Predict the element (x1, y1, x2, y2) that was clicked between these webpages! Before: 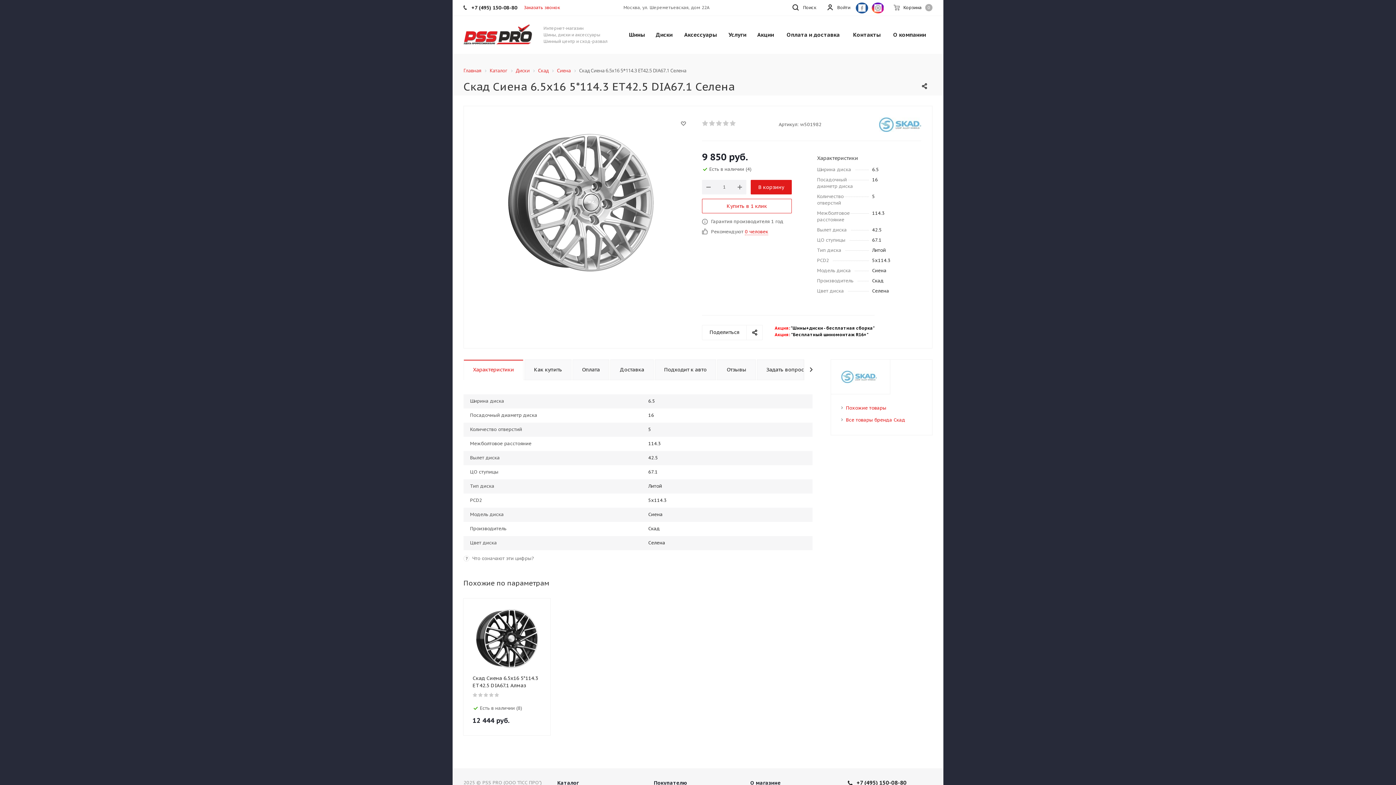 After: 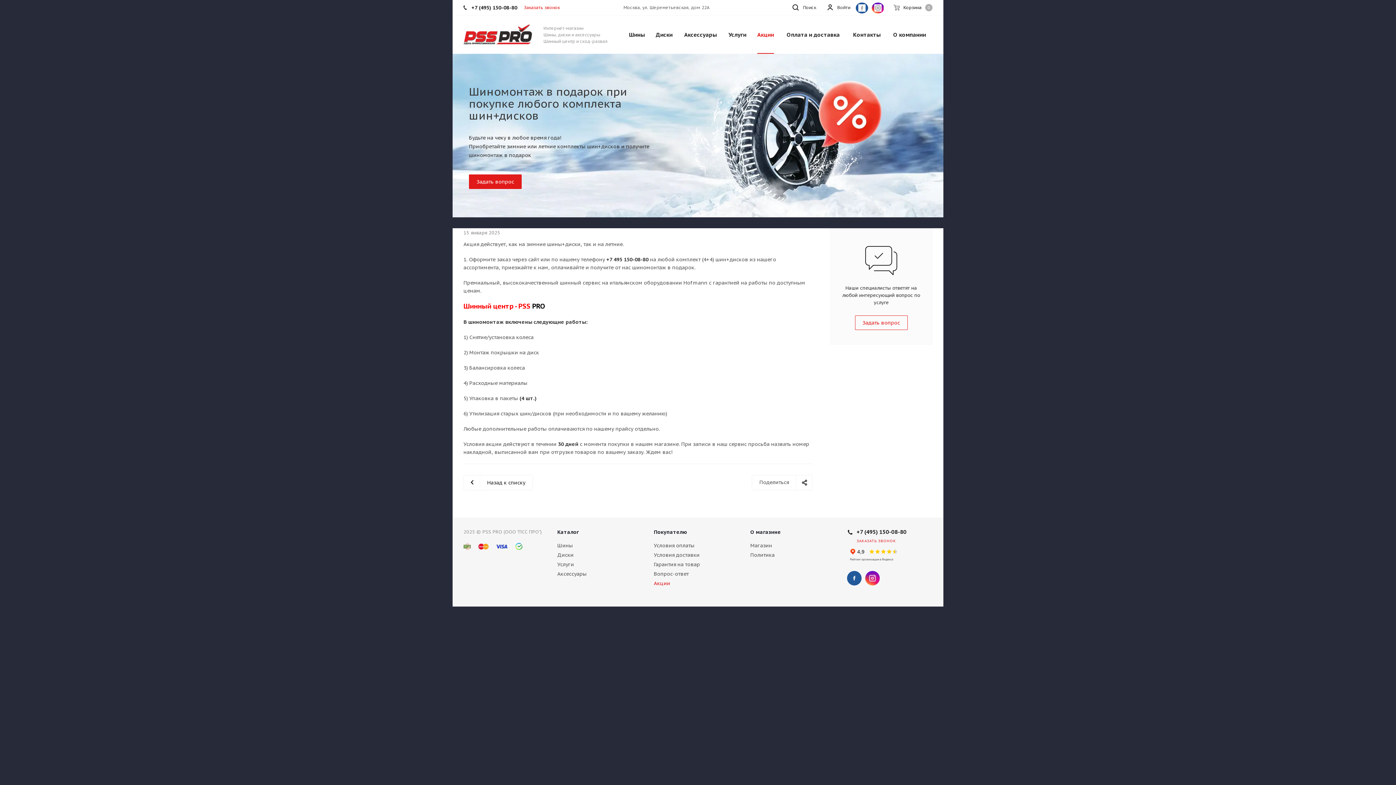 Action: bbox: (790, 325, 874, 330) label:  "Шины+диски - бесплатная сборка"